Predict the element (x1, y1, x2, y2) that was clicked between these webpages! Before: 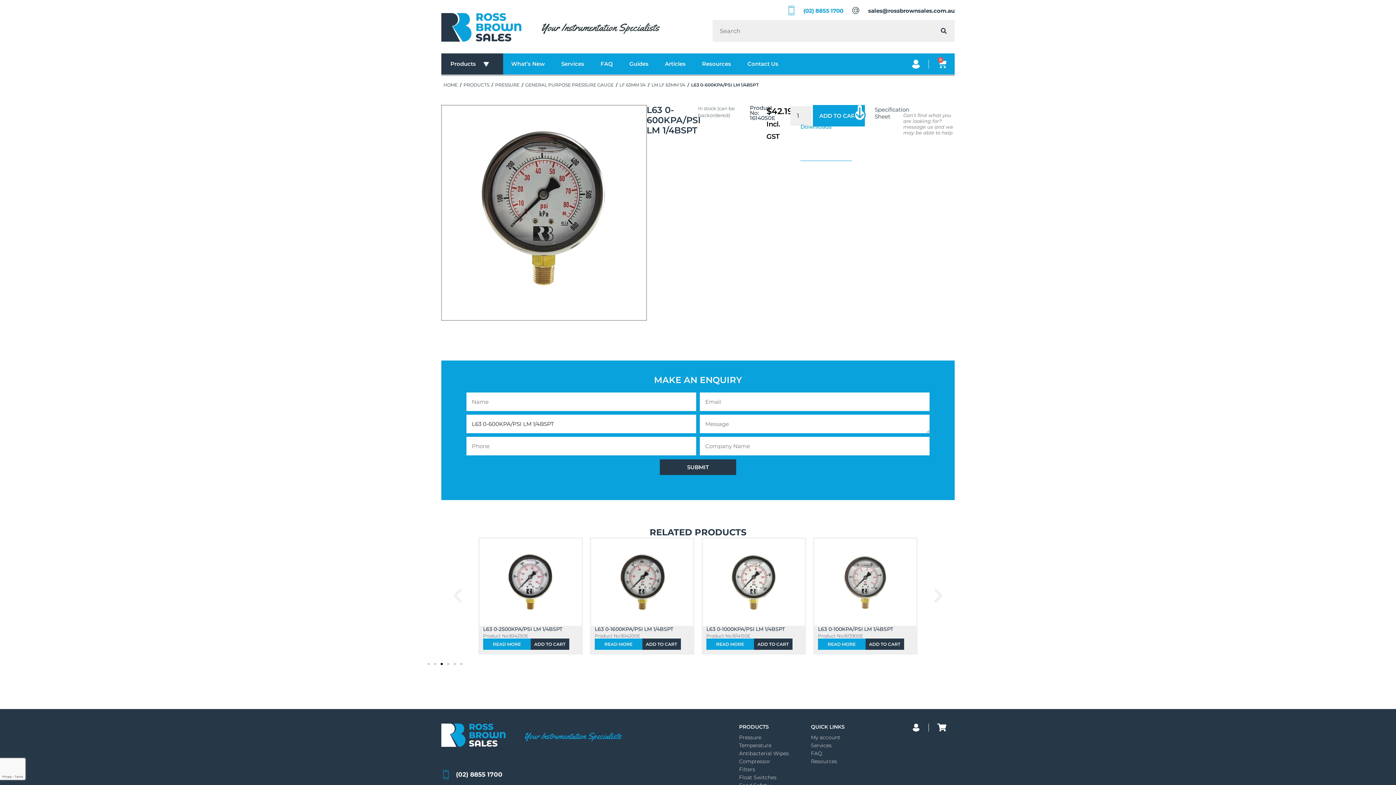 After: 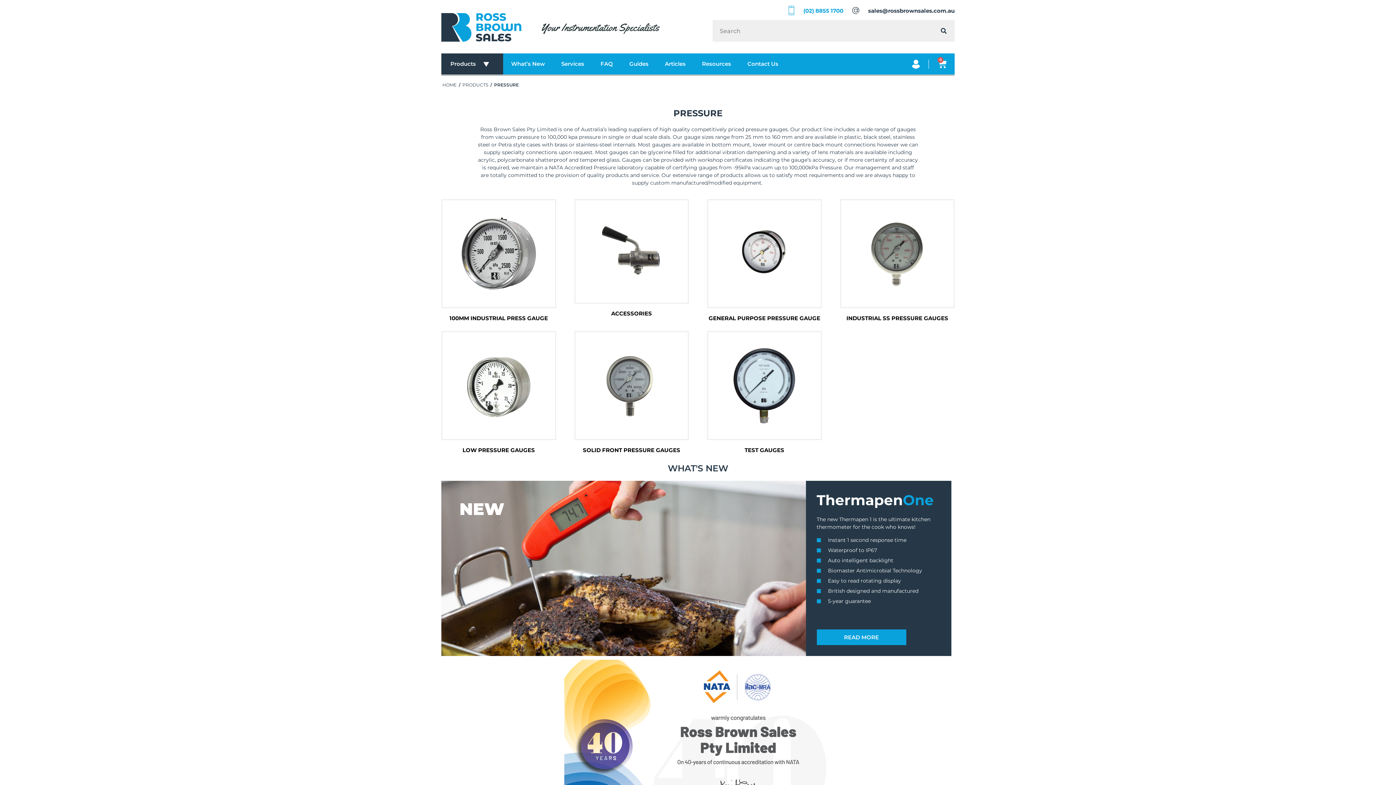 Action: bbox: (739, 734, 811, 741) label: Visit product category Pressure